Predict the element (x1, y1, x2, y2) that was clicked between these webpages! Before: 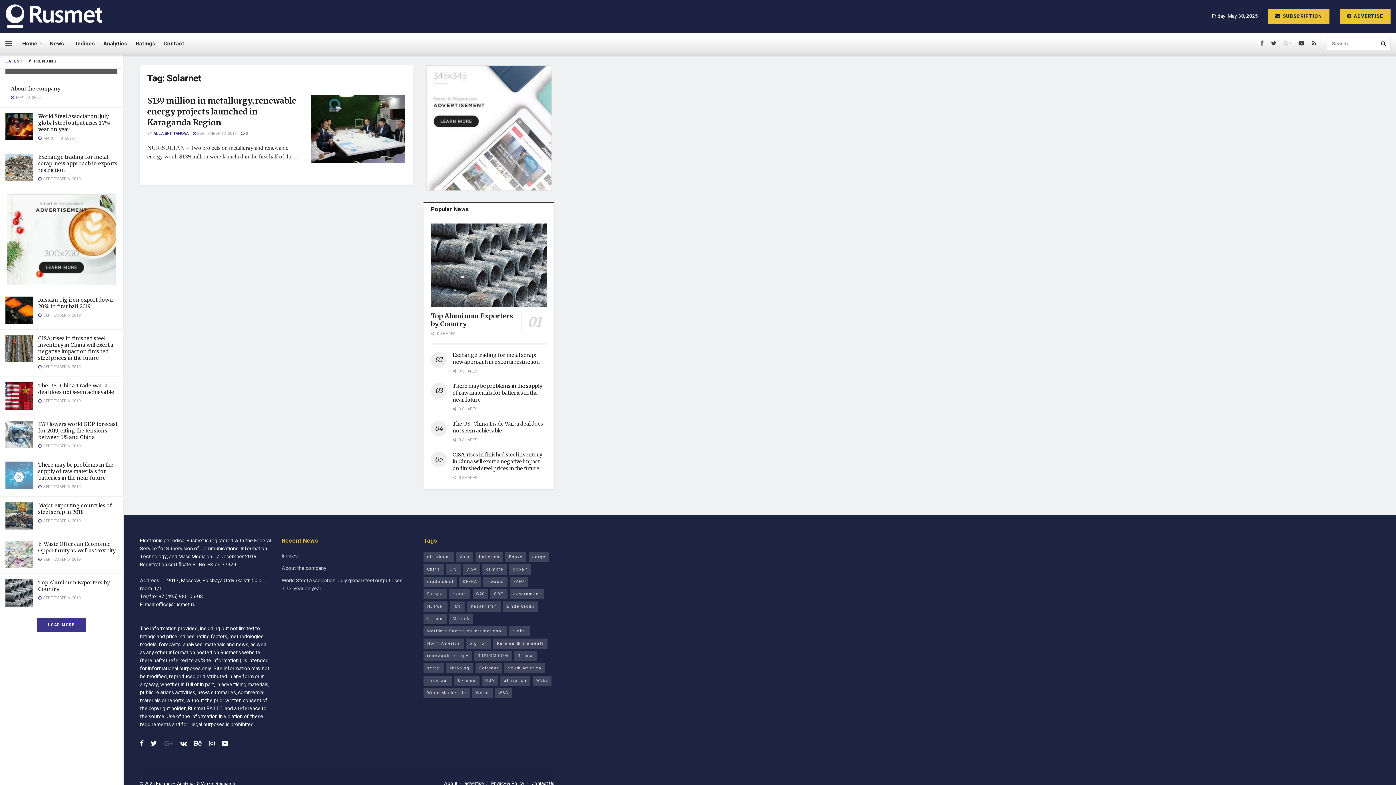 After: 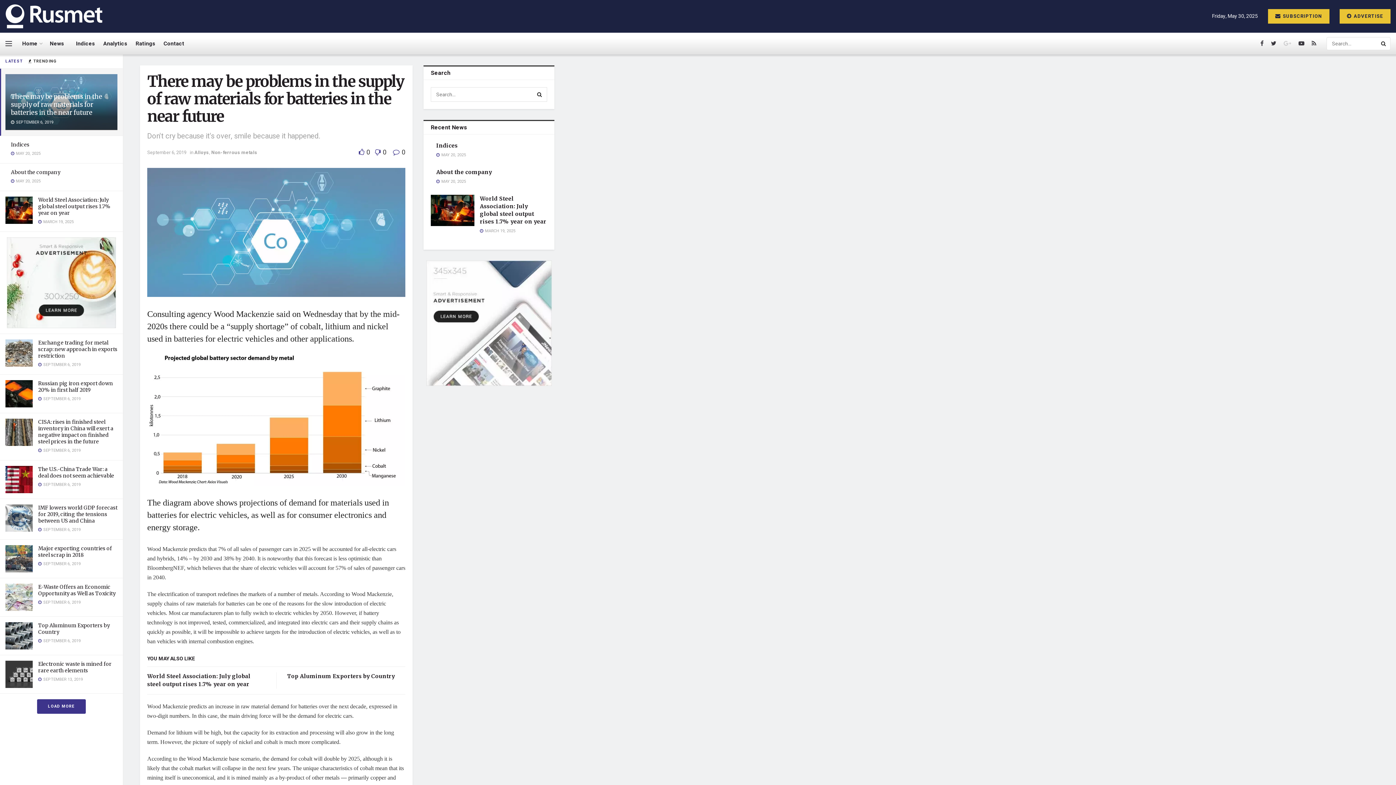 Action: label: There may be problems in the supply of raw materials for batteries in the near future bbox: (38, 461, 113, 481)